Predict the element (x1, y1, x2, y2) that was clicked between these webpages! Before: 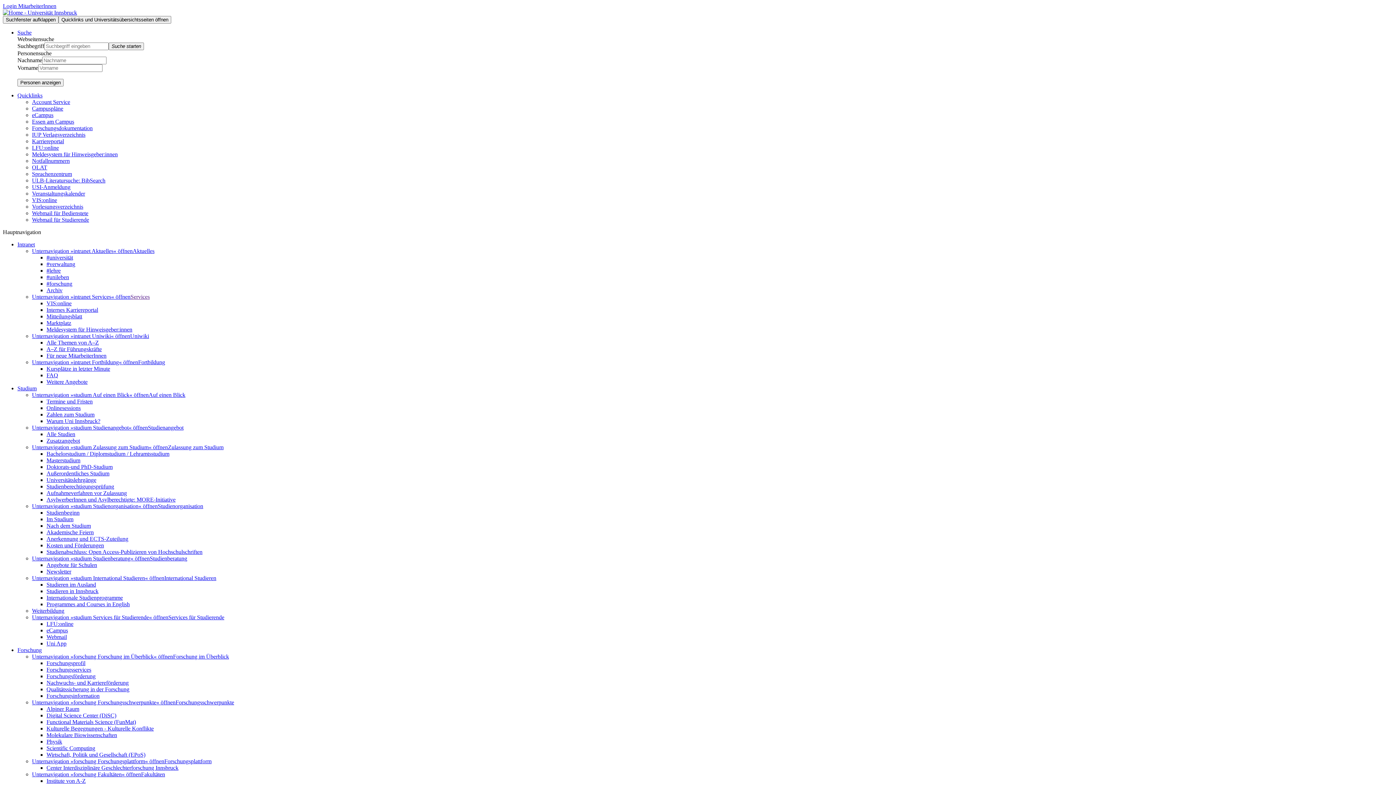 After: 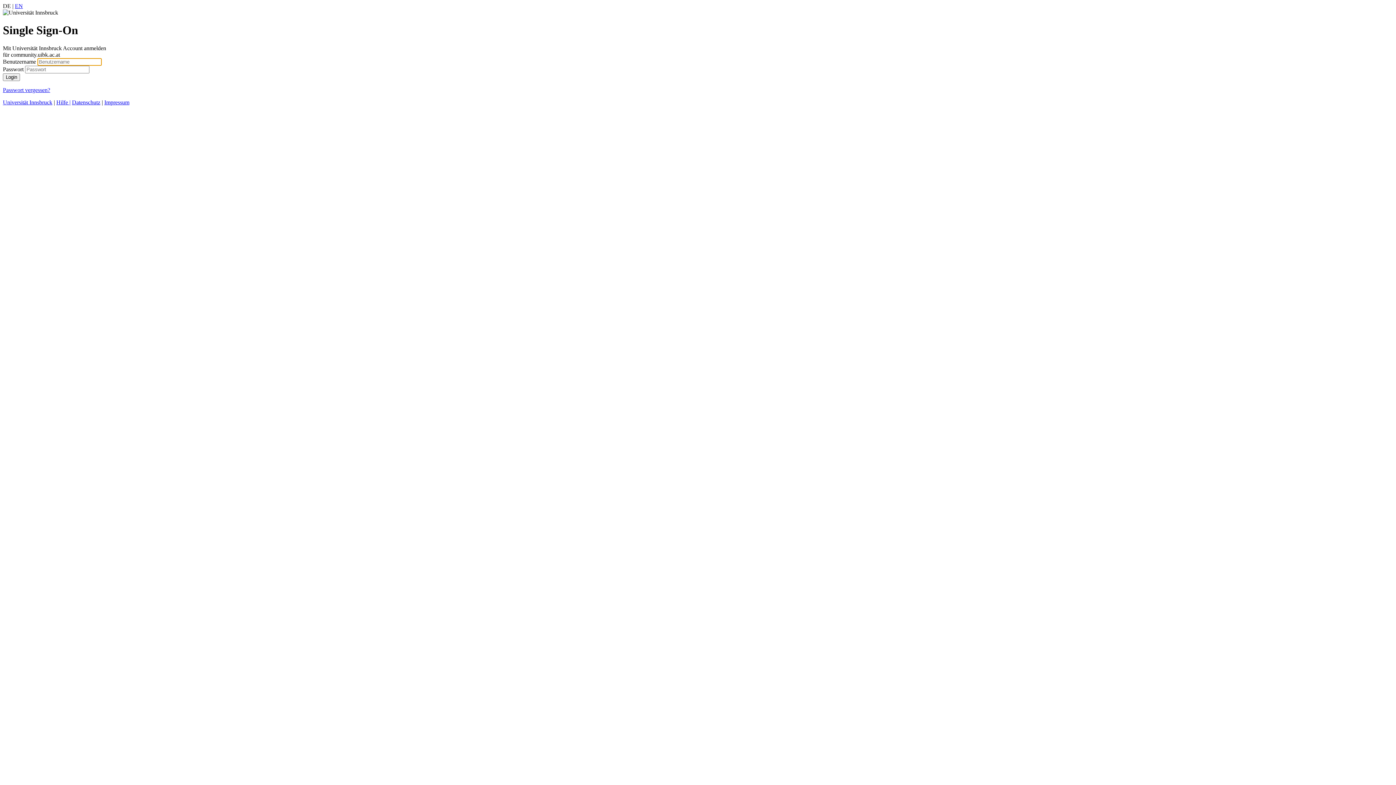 Action: label: A–Z für Führungskräfte bbox: (46, 346, 101, 352)